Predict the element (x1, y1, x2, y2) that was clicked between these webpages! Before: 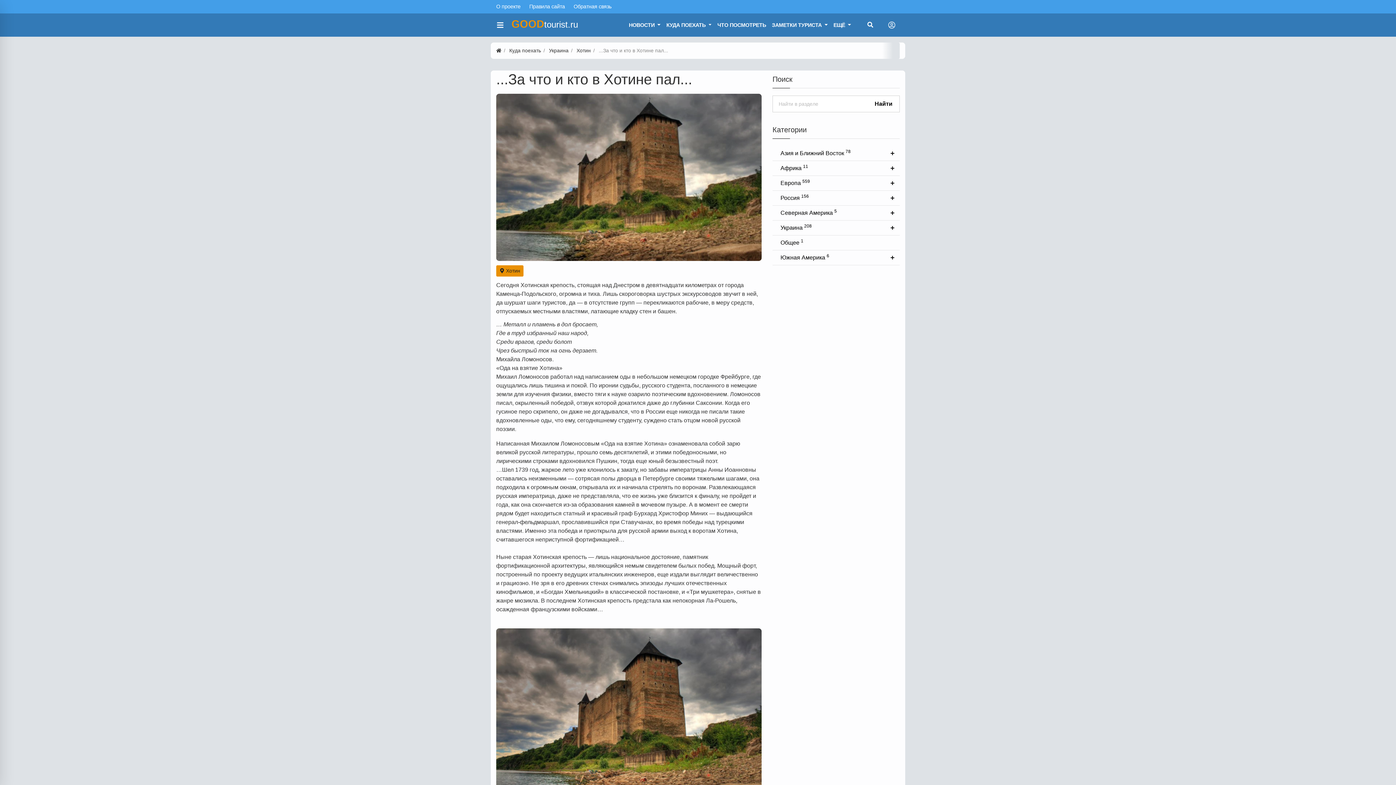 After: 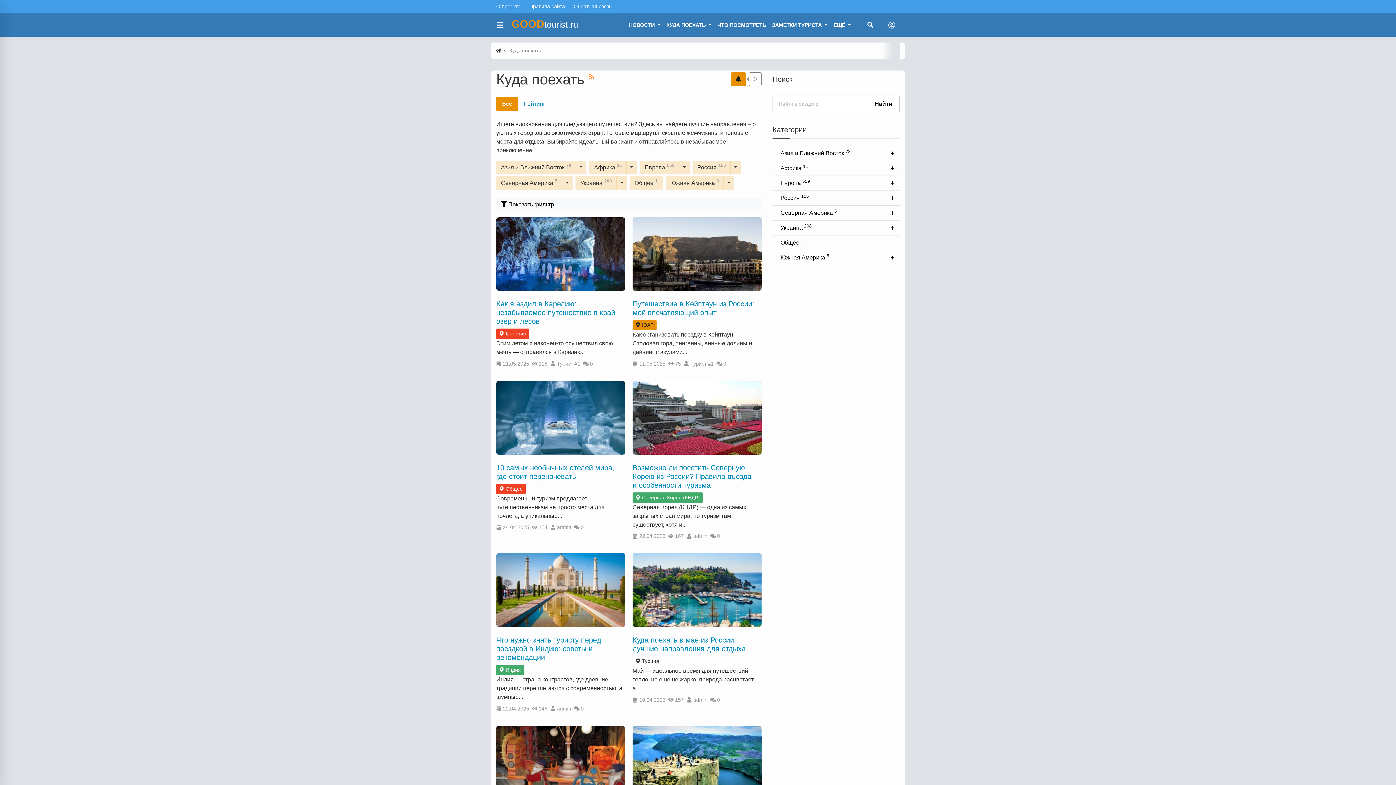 Action: label: Куда поехать bbox: (509, 47, 541, 53)